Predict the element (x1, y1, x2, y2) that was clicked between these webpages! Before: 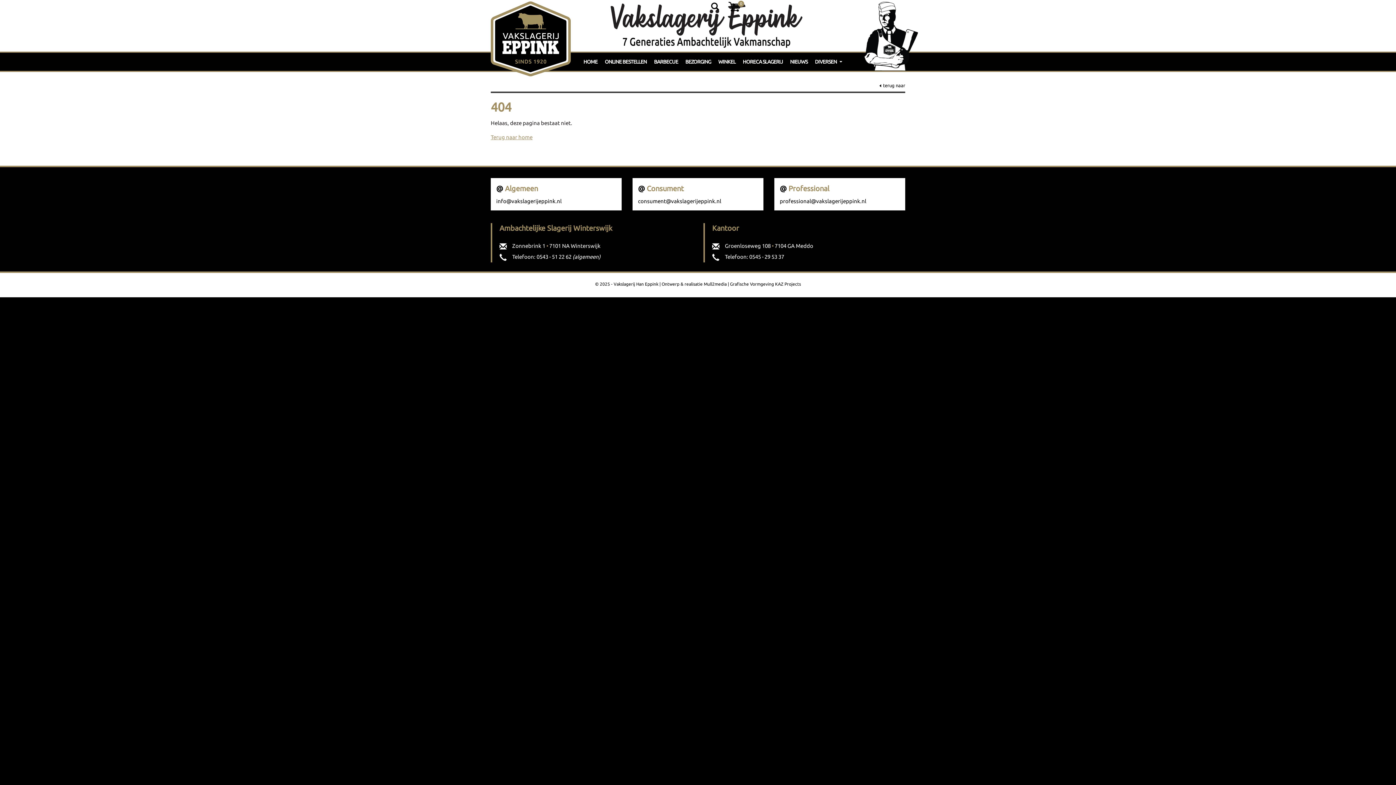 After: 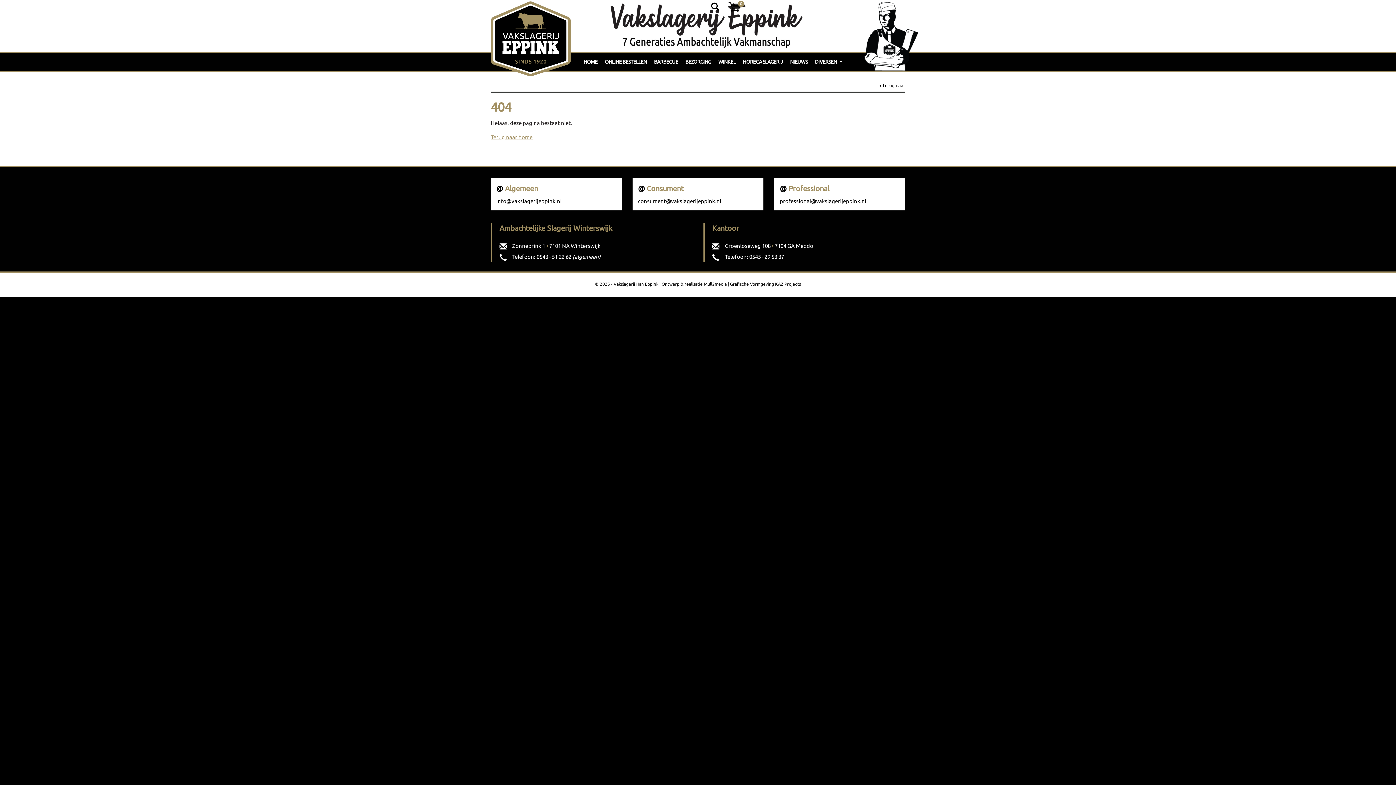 Action: label: Mull2media bbox: (704, 281, 726, 286)